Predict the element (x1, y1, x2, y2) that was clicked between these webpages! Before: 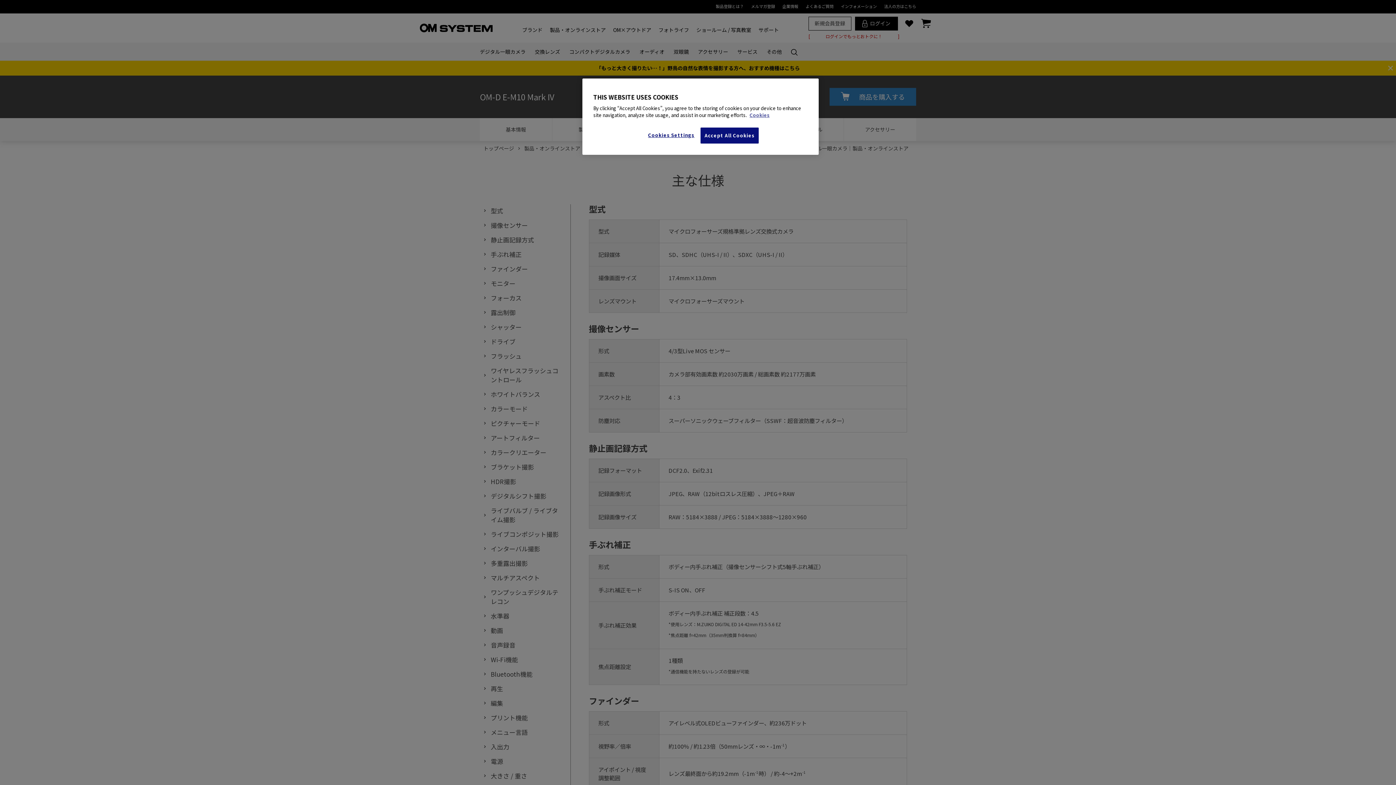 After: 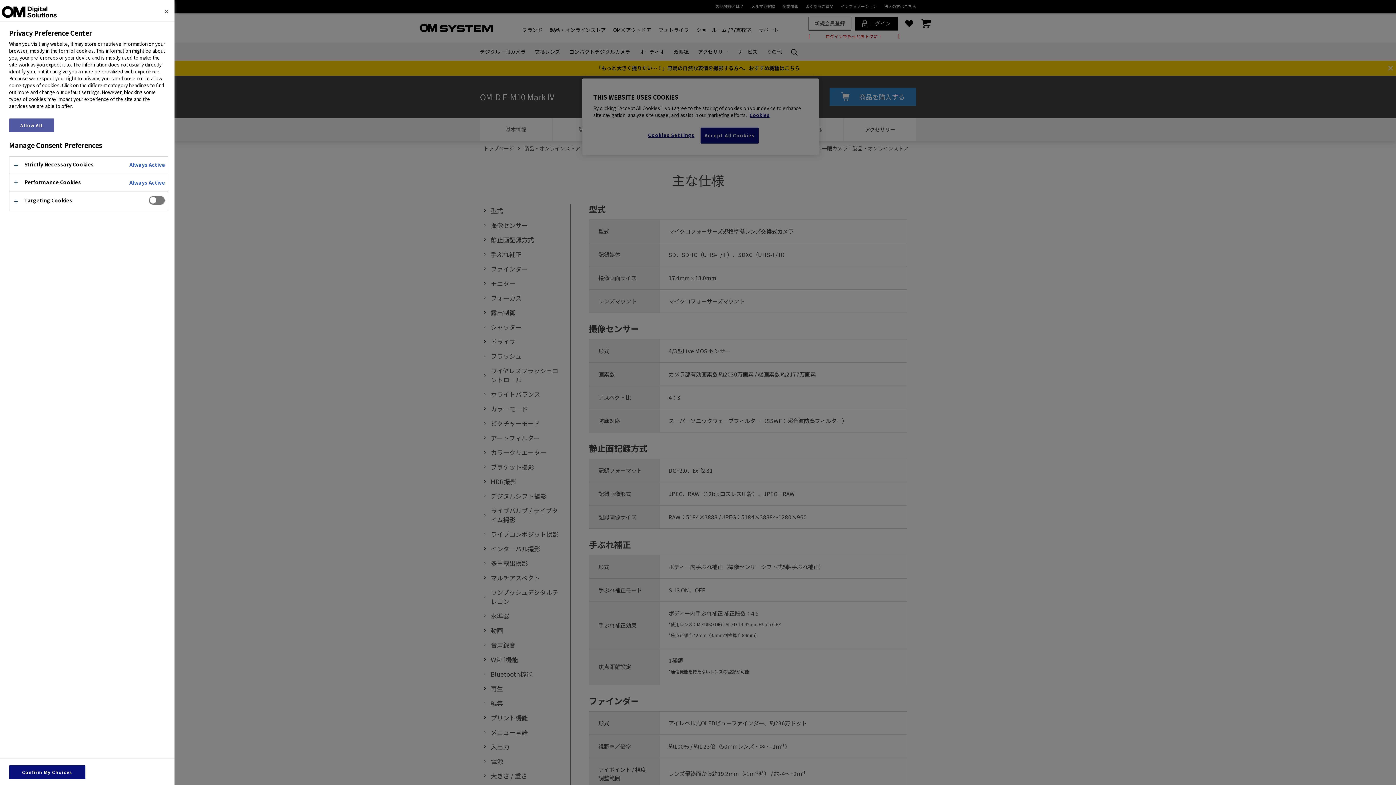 Action: label: Cookies Settings bbox: (646, 127, 696, 142)